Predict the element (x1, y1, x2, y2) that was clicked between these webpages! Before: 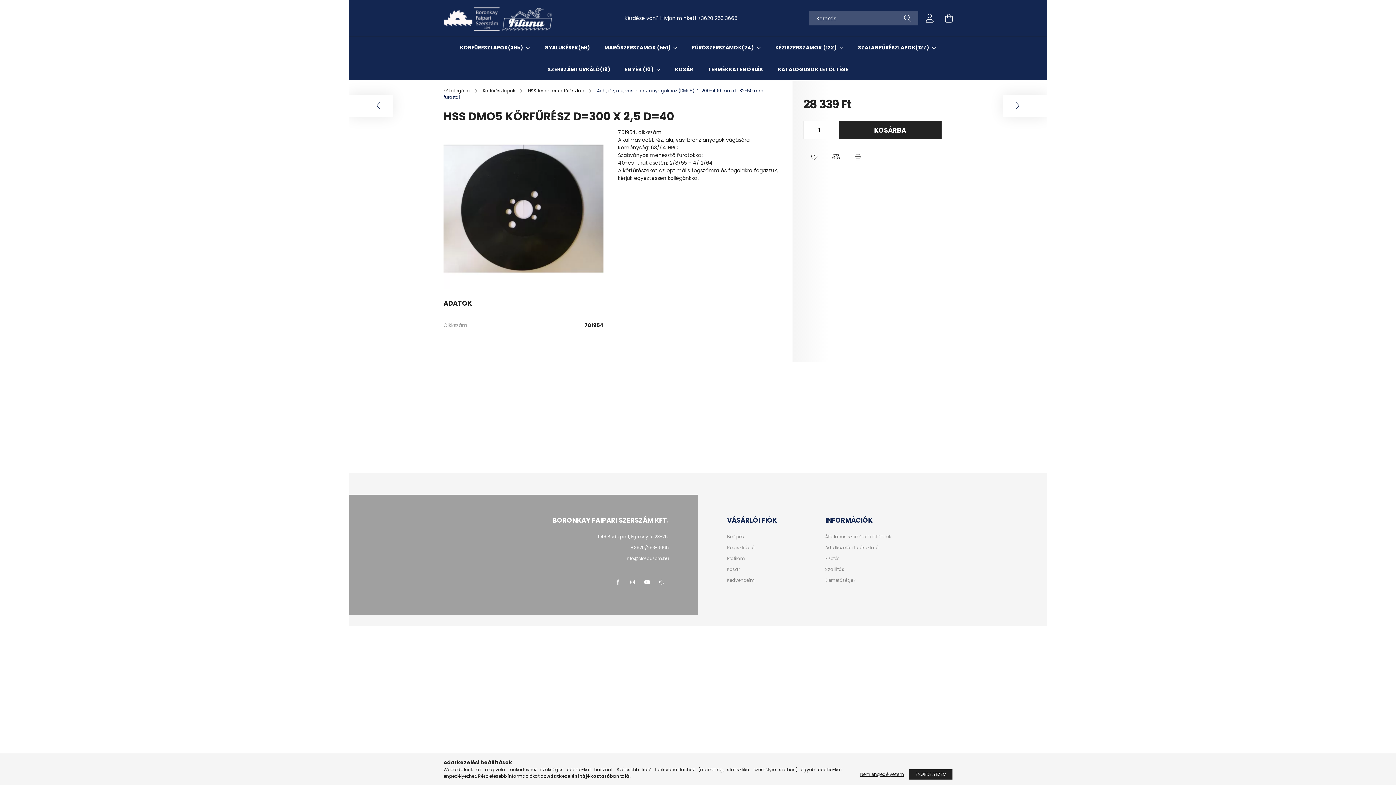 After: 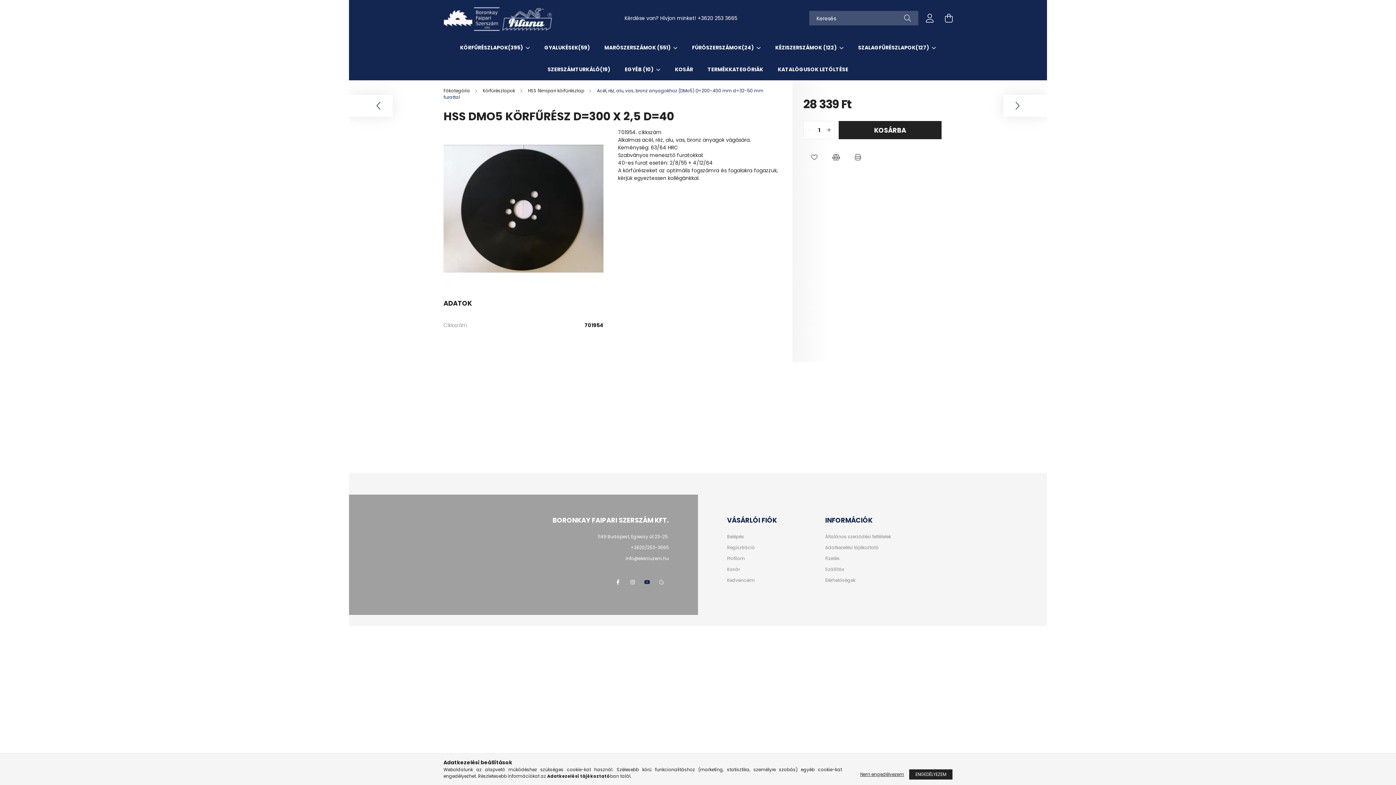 Action: bbox: (640, 575, 654, 589) label: youtube